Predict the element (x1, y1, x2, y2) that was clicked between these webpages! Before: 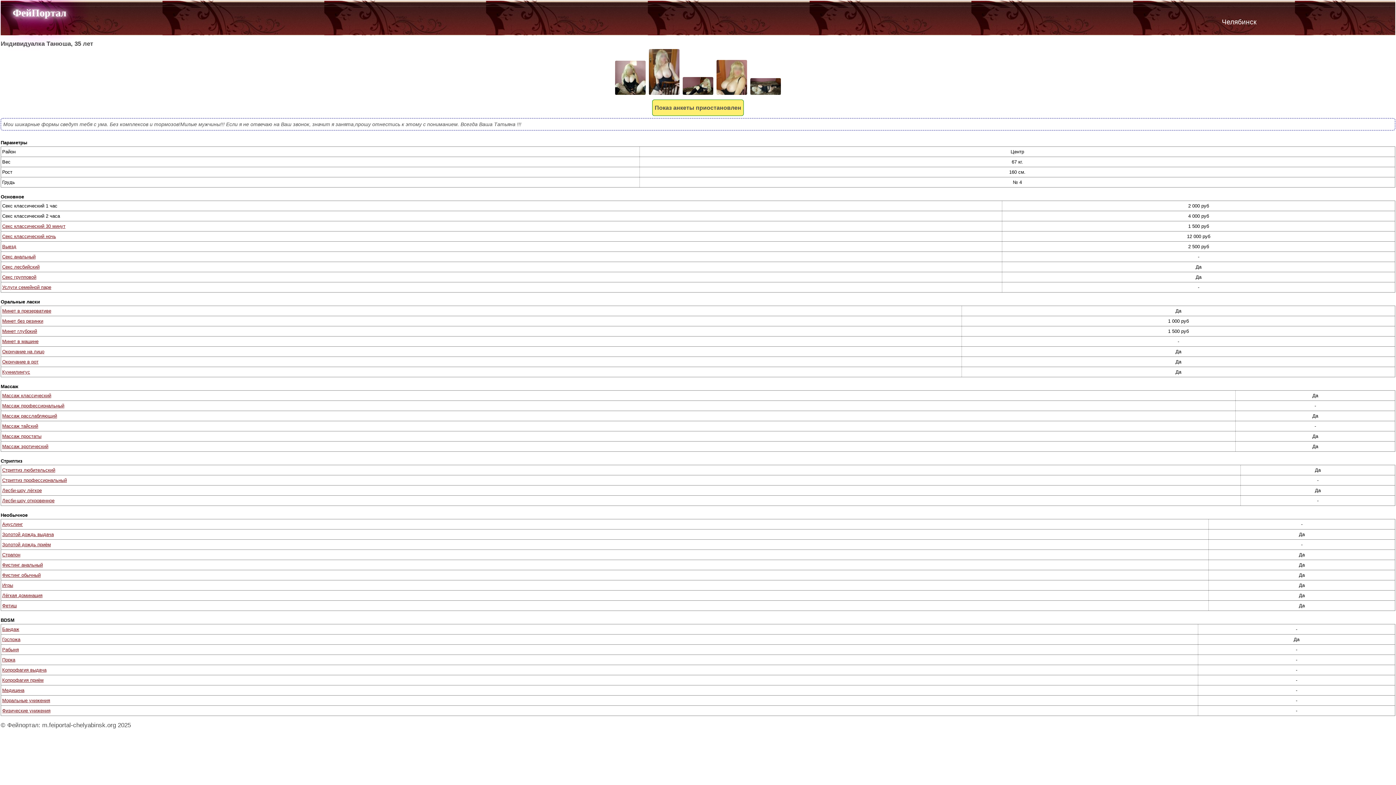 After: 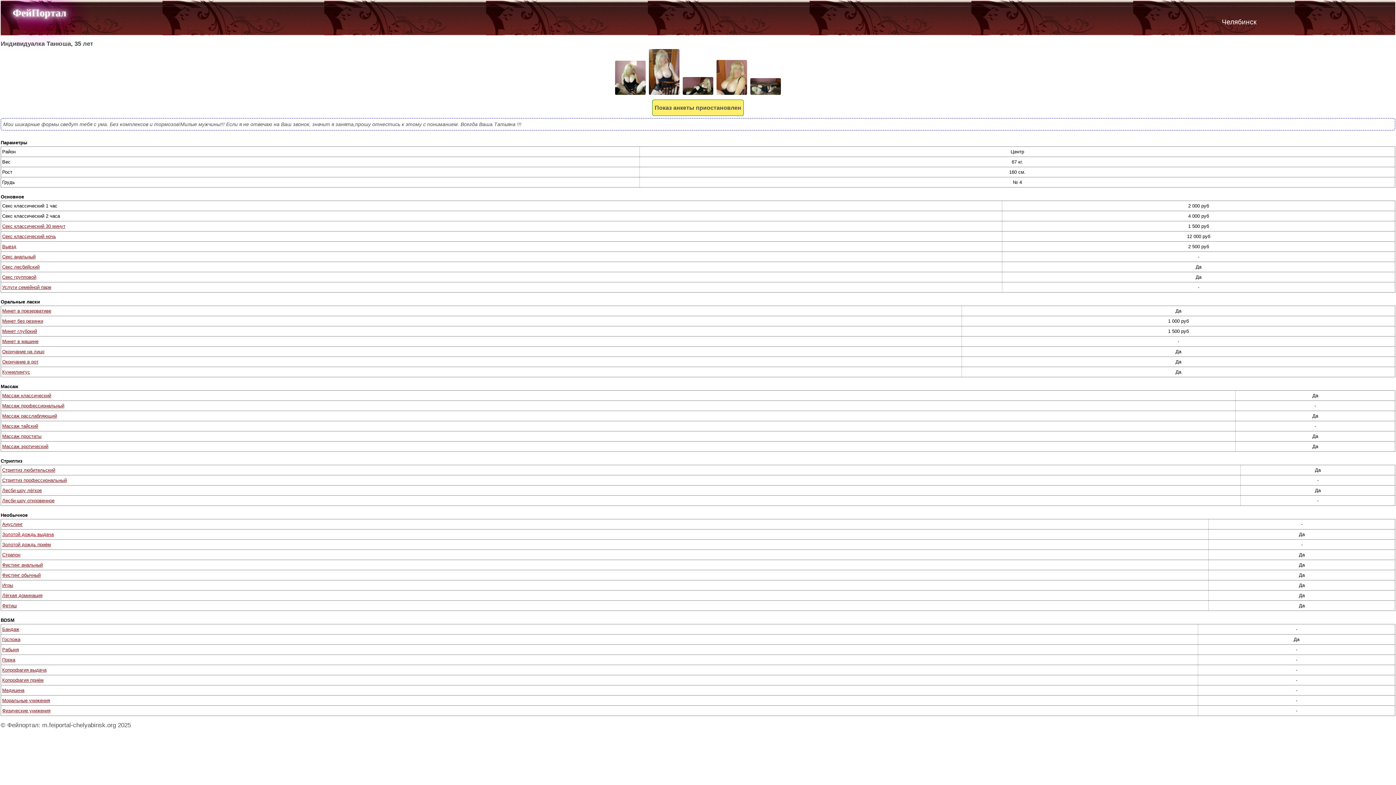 Action: label: Золотой дождь выдача bbox: (2, 532, 53, 537)